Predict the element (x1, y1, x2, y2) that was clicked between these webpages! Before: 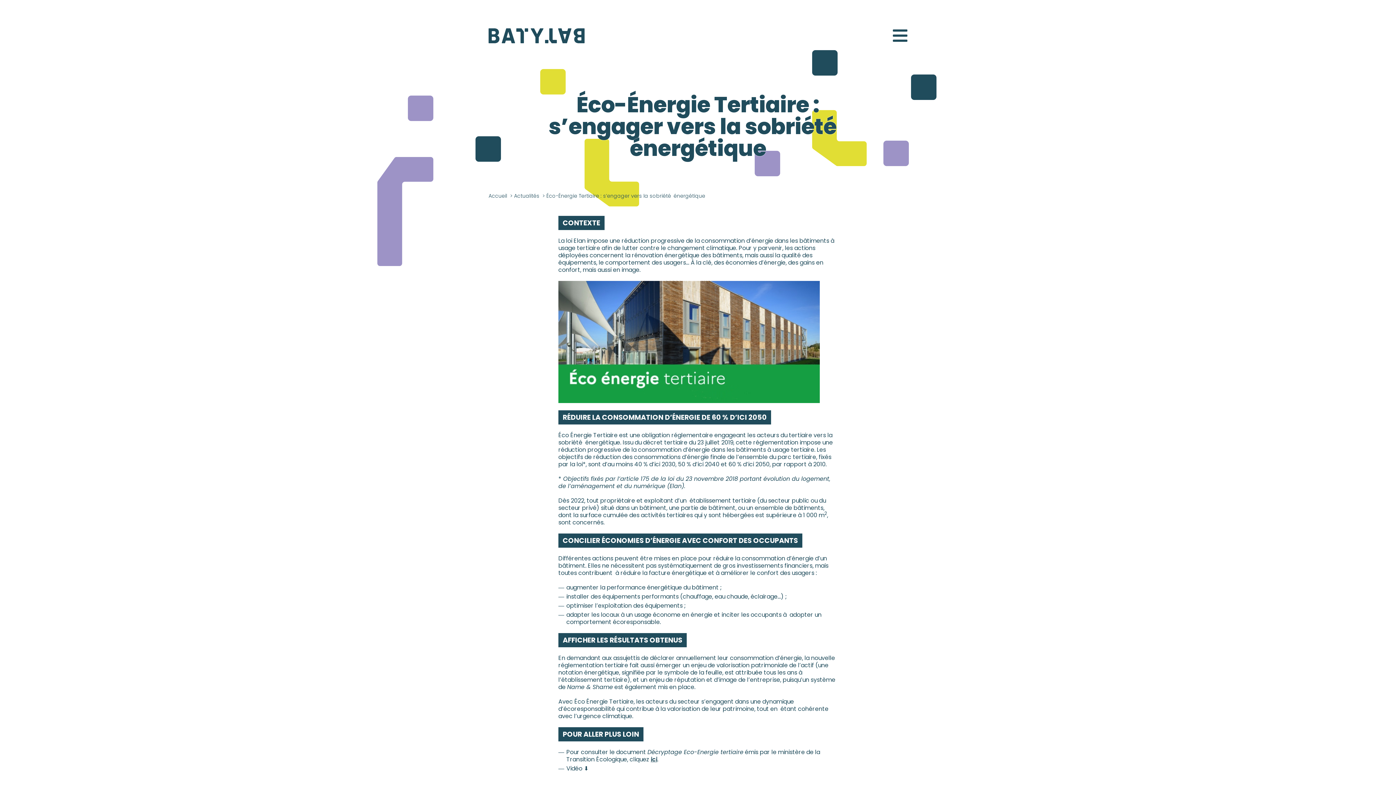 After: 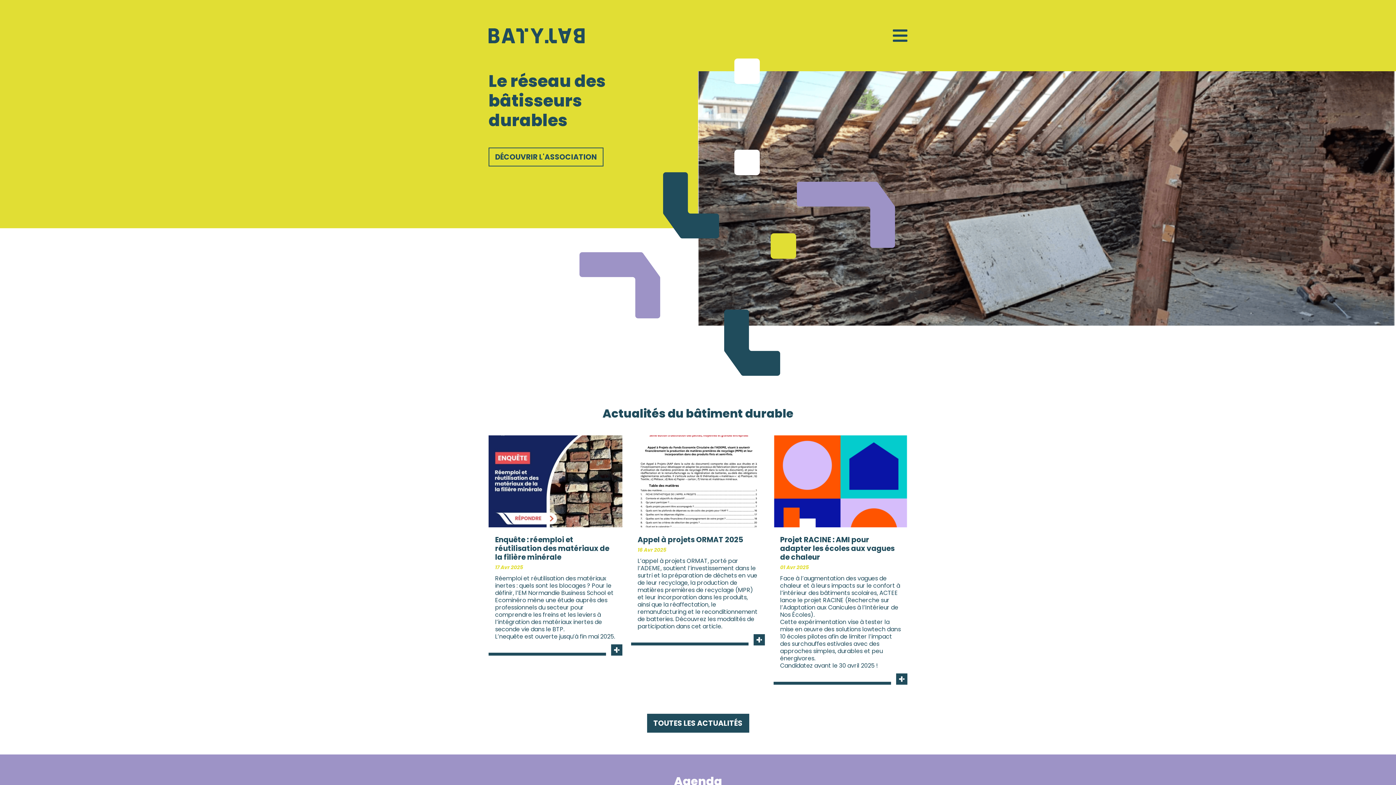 Action: label: Accueil bbox: (488, 192, 507, 199)